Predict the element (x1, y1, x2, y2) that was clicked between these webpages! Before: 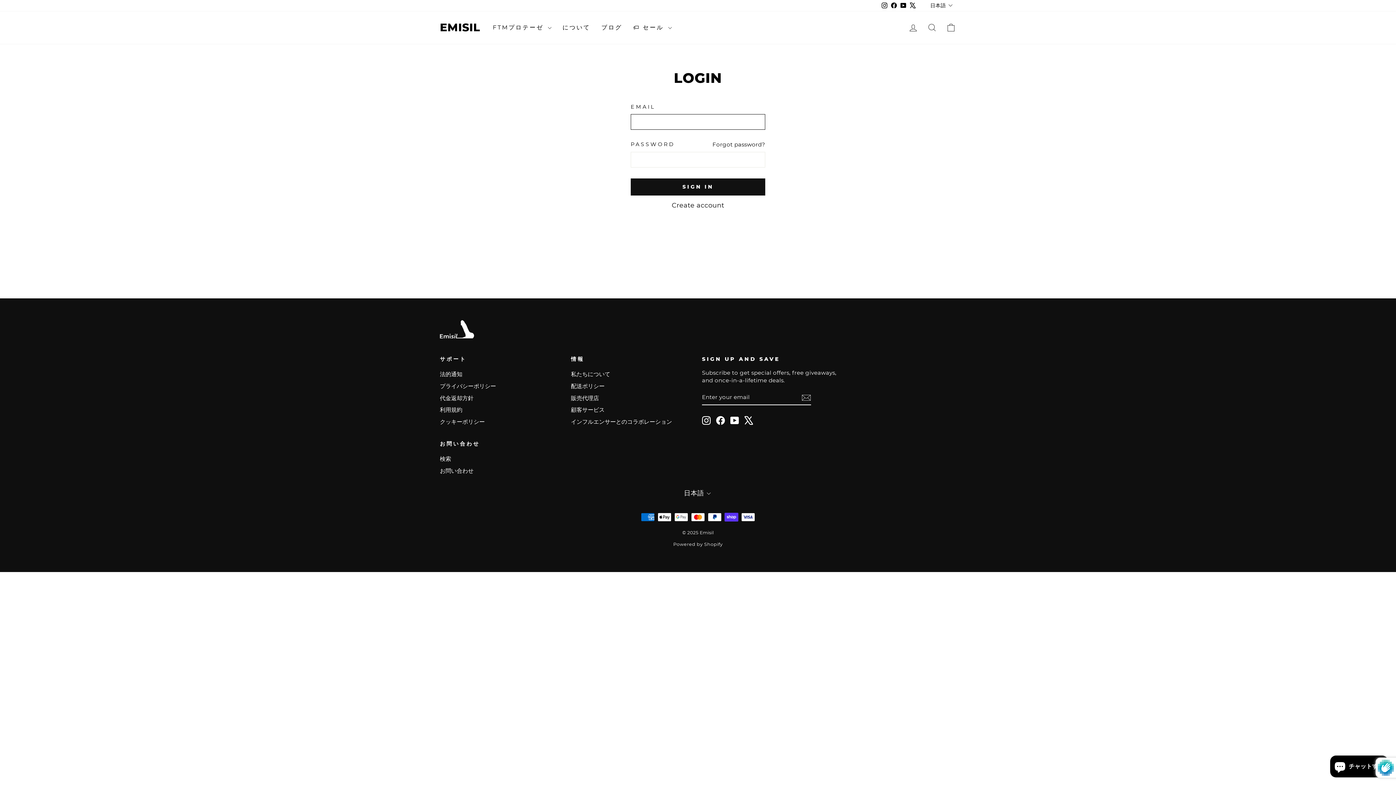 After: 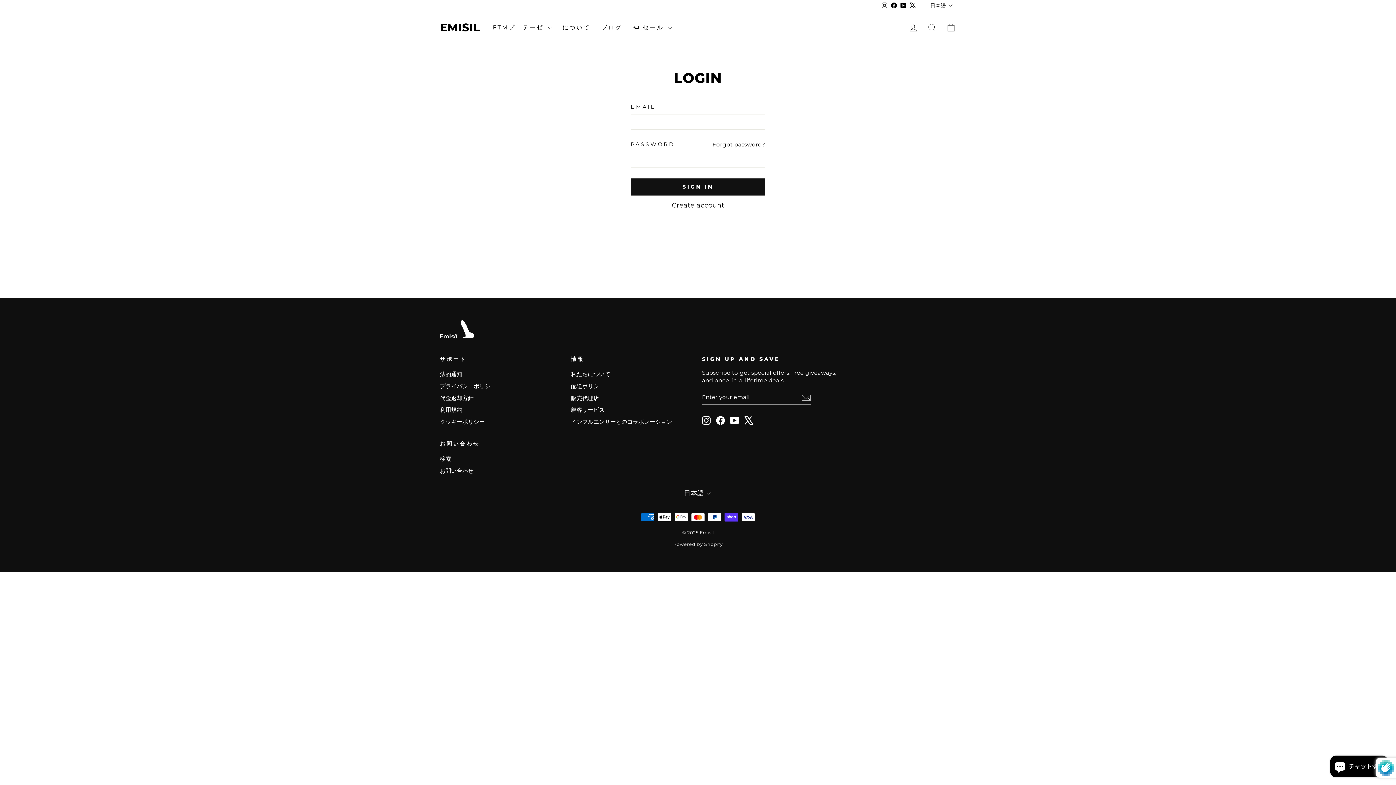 Action: label: Facebook bbox: (889, 0, 898, 11)